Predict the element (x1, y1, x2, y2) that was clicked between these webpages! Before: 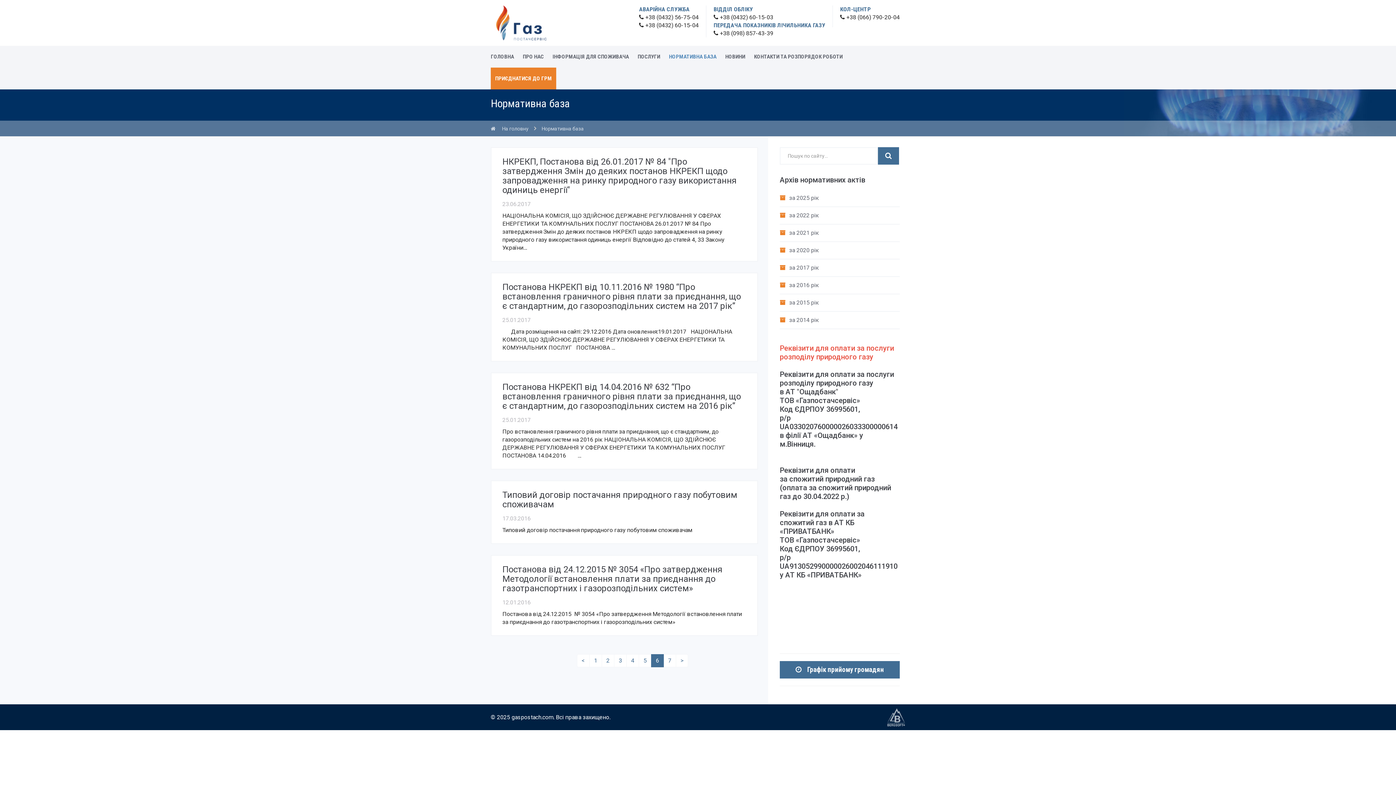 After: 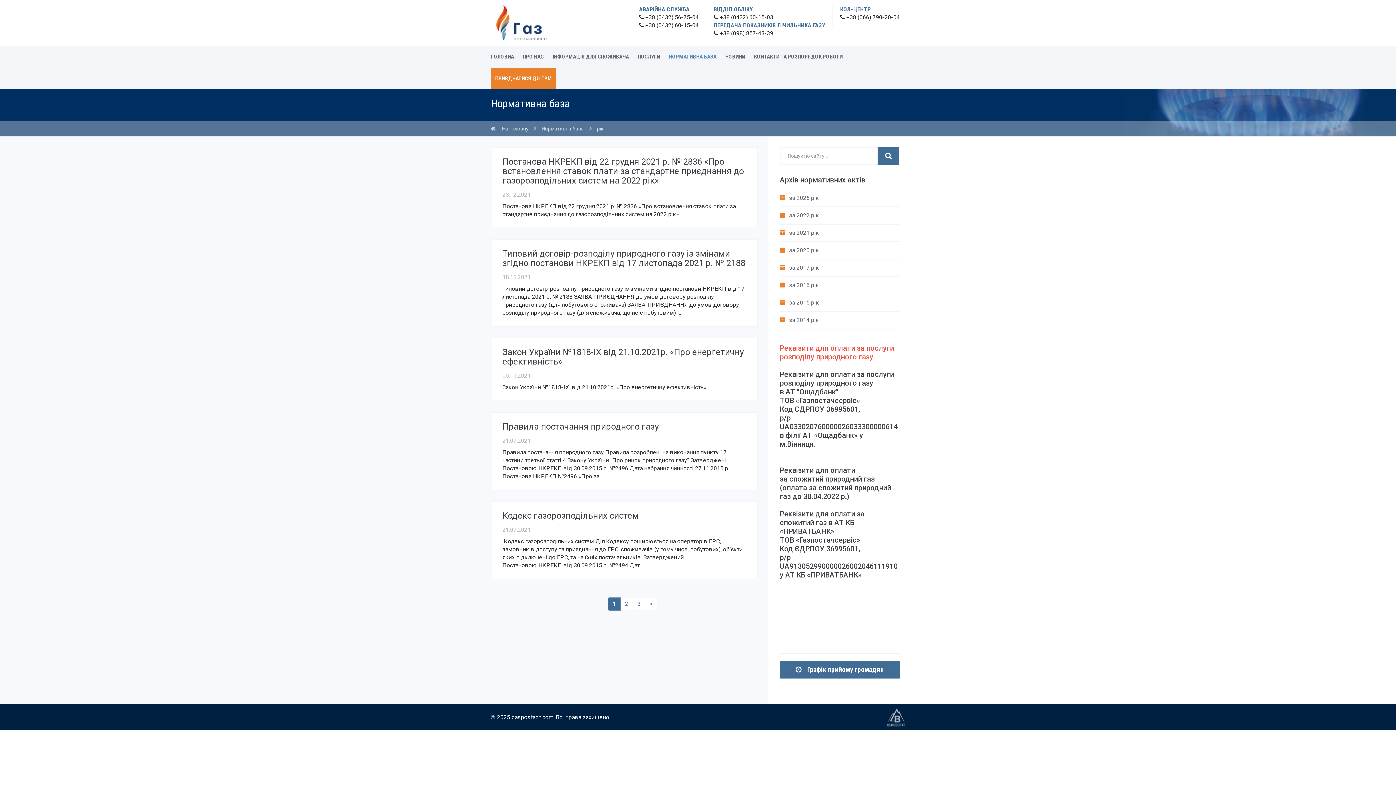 Action: bbox: (780, 224, 900, 242) label: за 2021 рік